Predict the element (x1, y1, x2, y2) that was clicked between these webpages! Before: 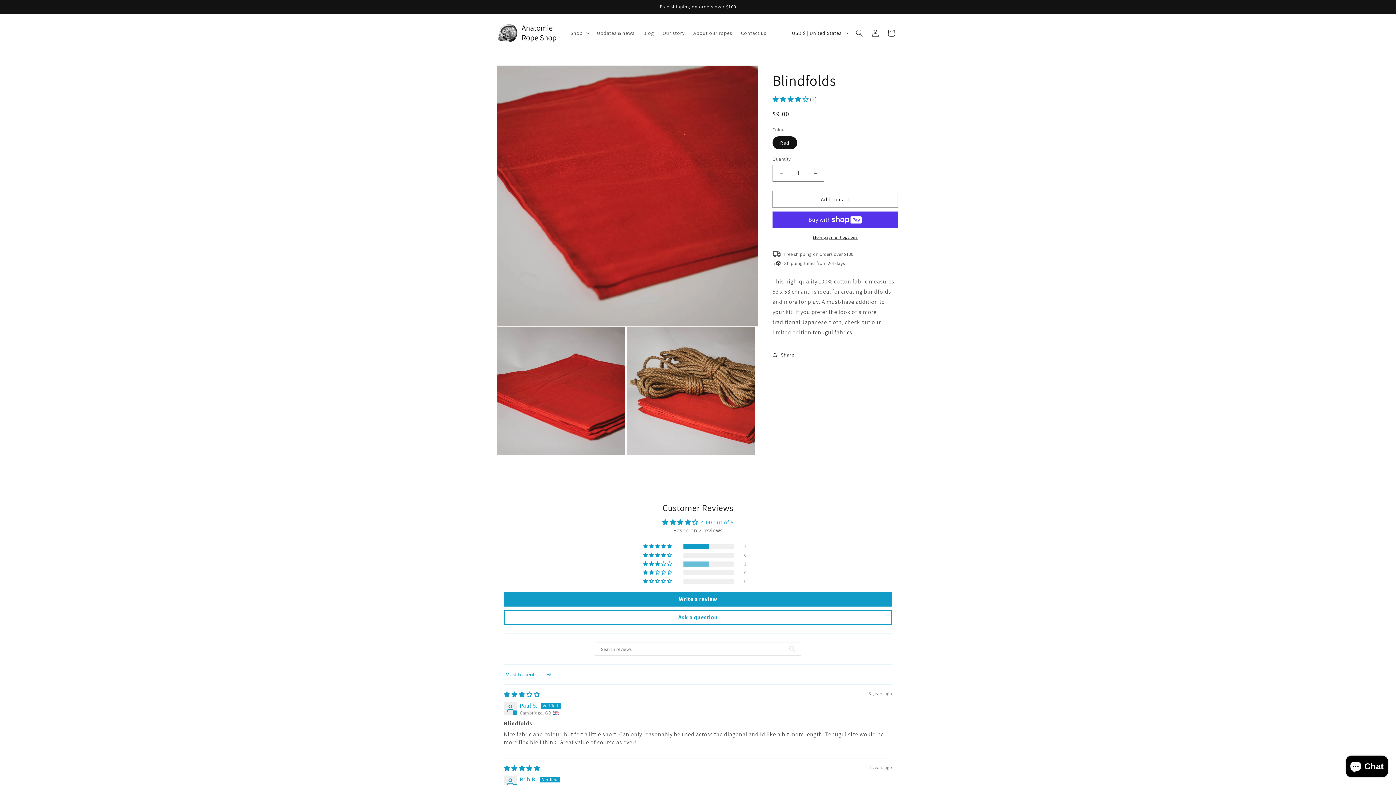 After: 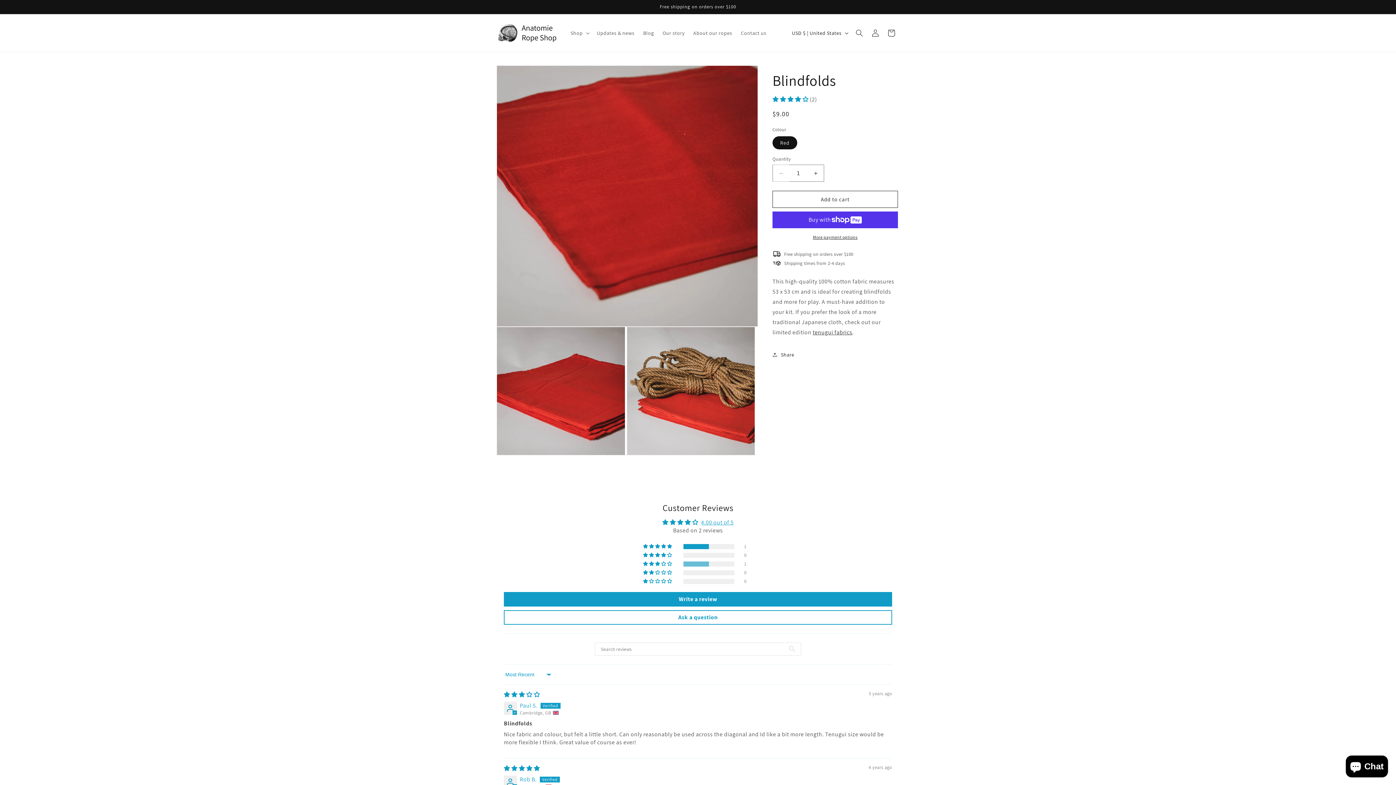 Action: label: Decrease quantity for Blindfolds bbox: (773, 164, 789, 181)